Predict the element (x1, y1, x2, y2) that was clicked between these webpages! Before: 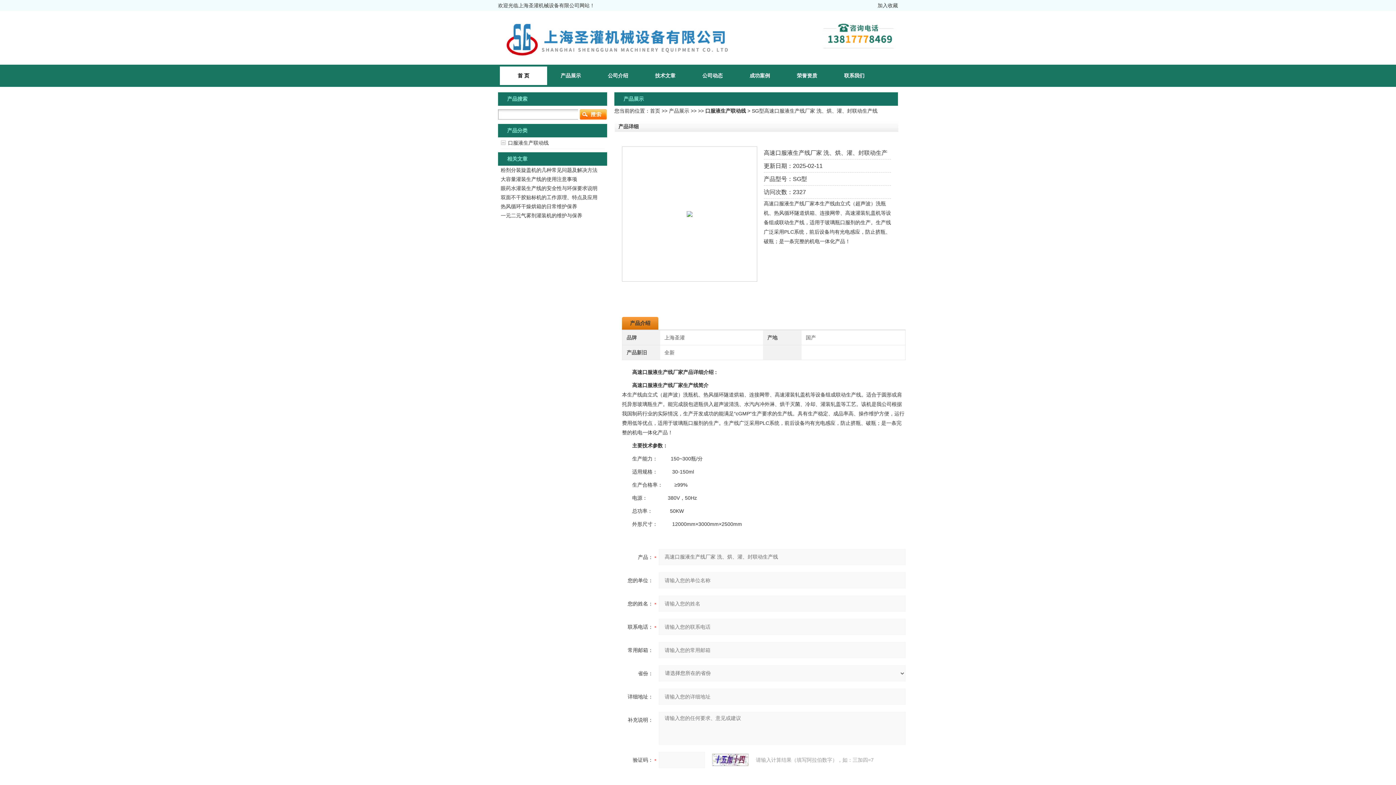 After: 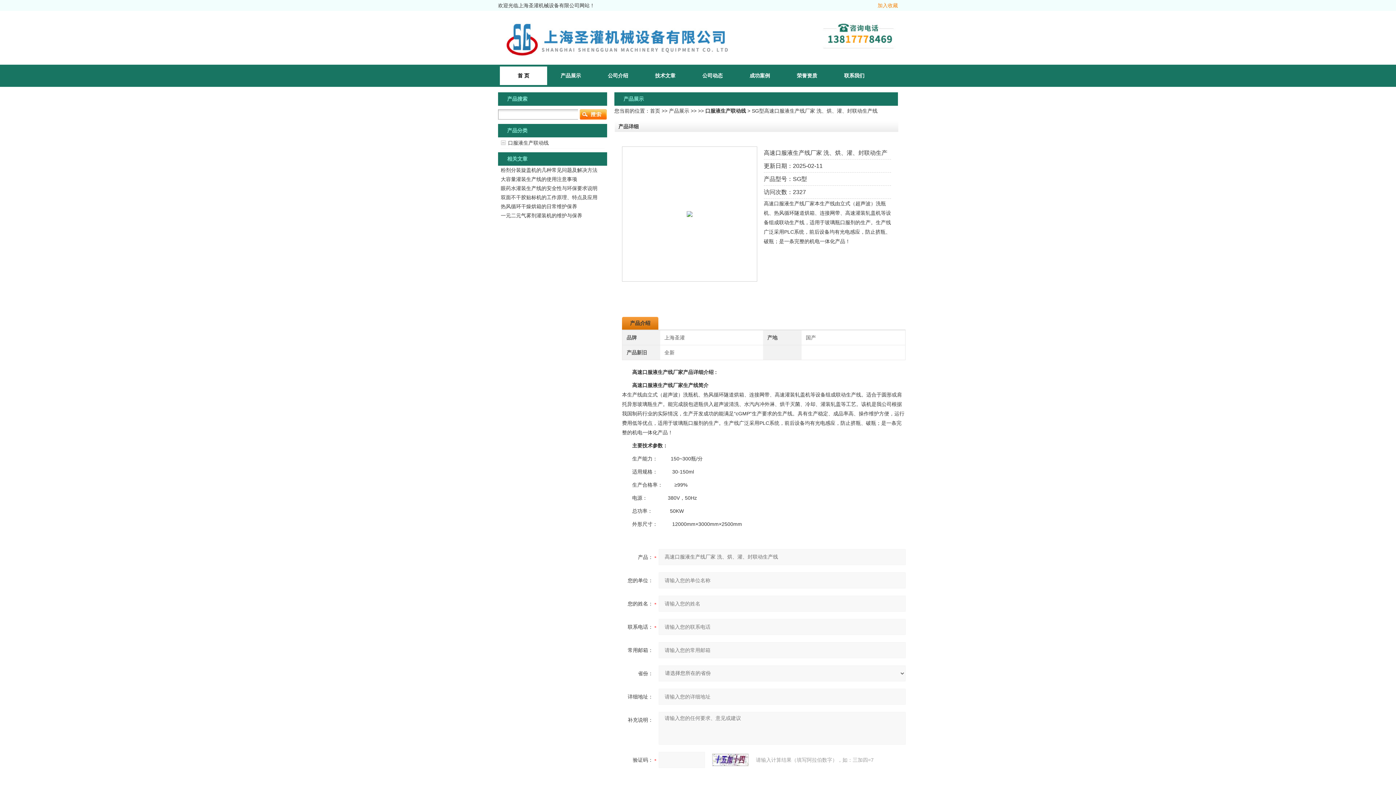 Action: label: 加入收藏 bbox: (877, 2, 898, 8)